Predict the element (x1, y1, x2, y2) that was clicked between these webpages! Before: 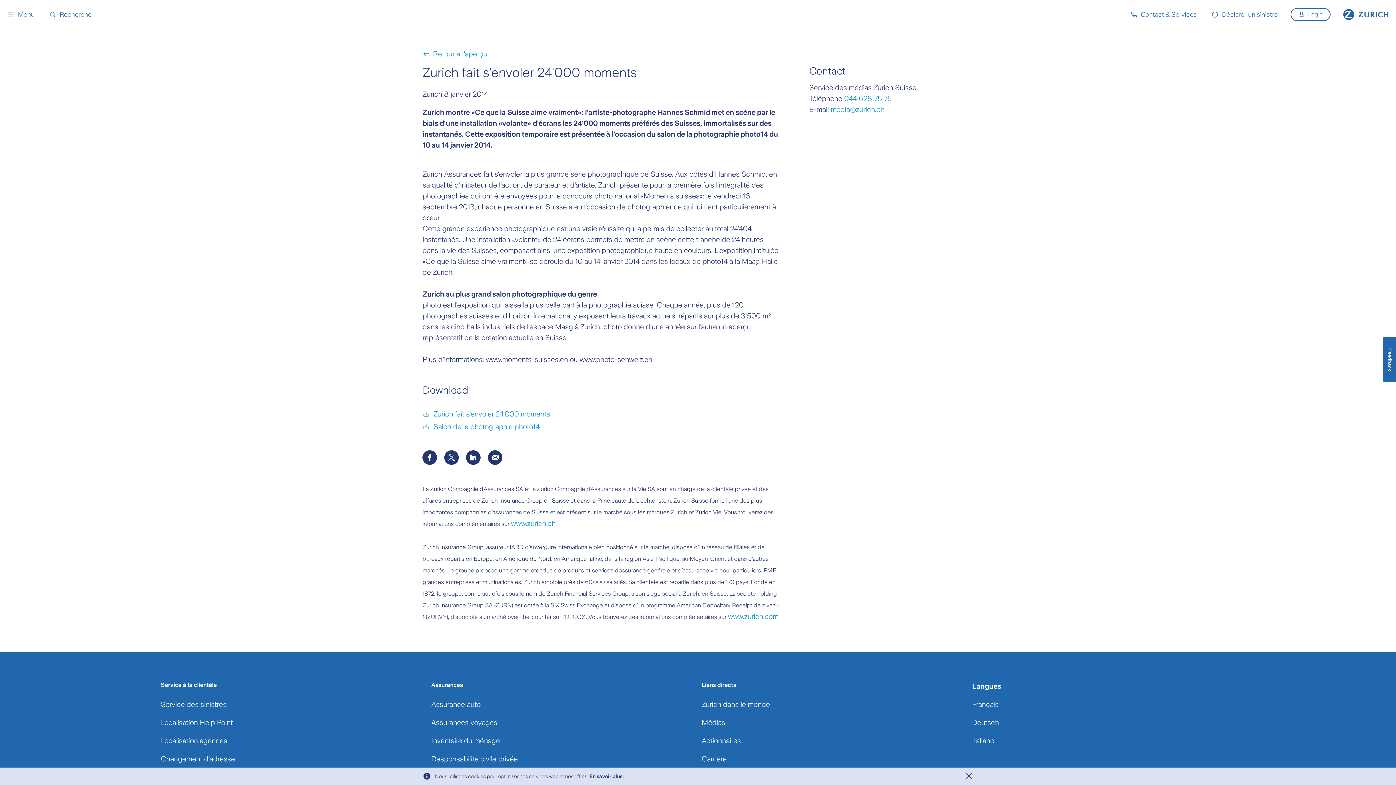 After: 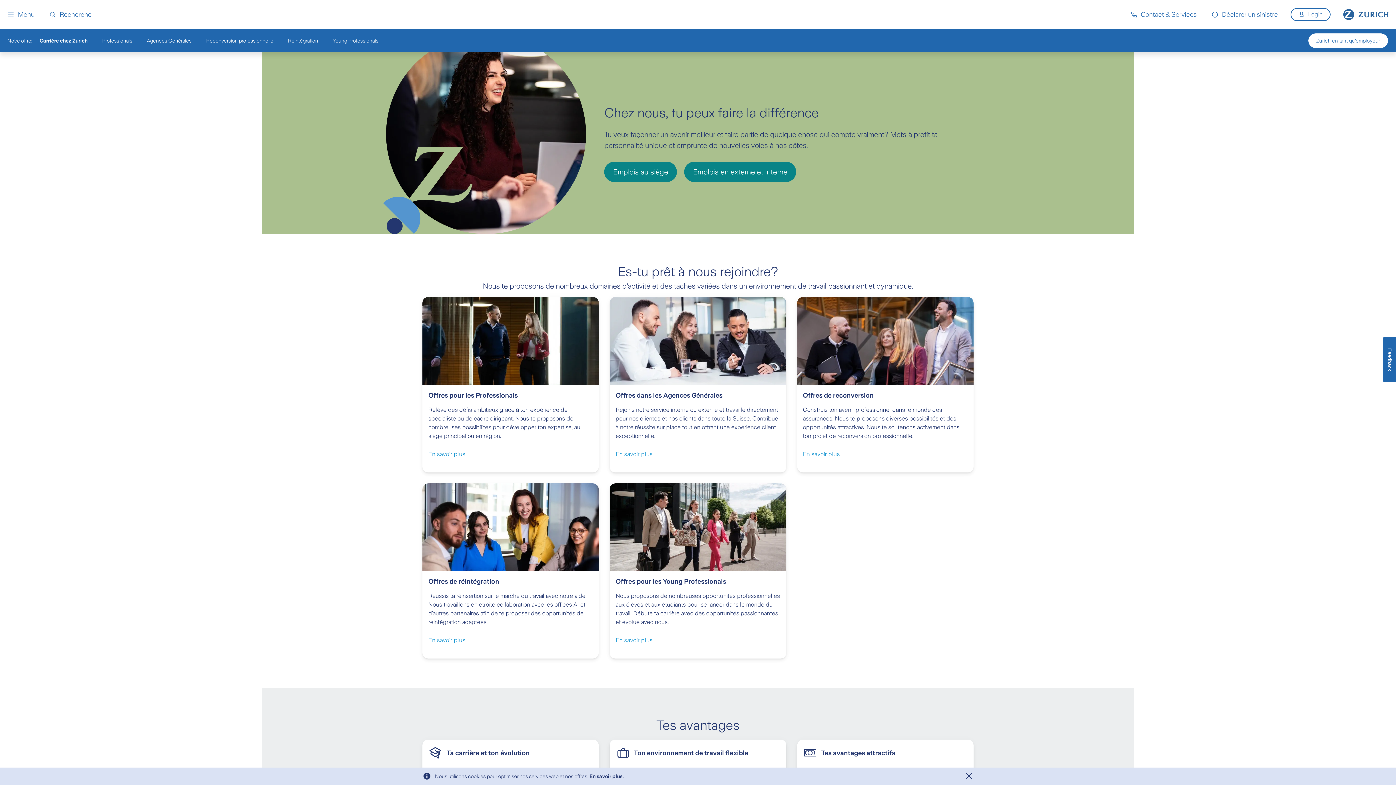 Action: label: Carrière bbox: (701, 753, 965, 764)